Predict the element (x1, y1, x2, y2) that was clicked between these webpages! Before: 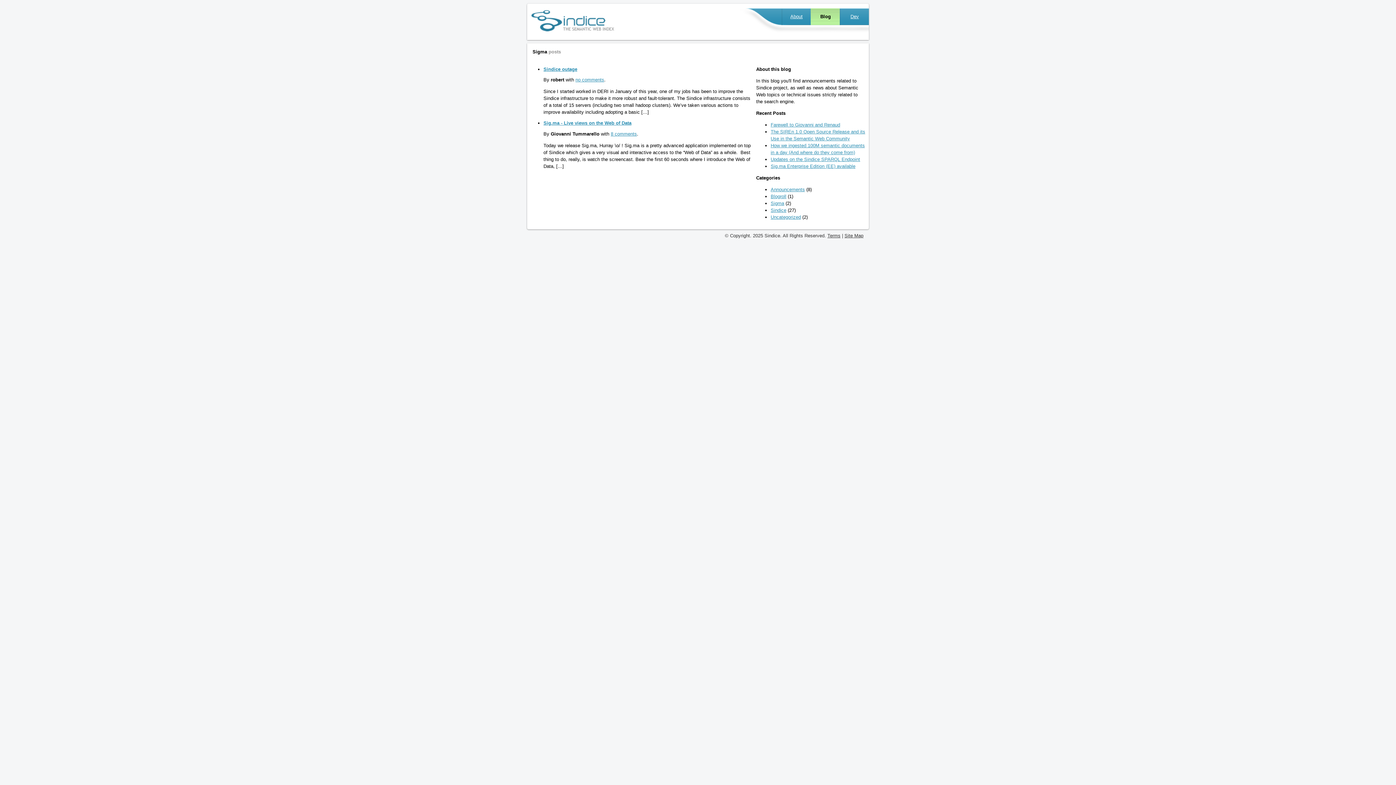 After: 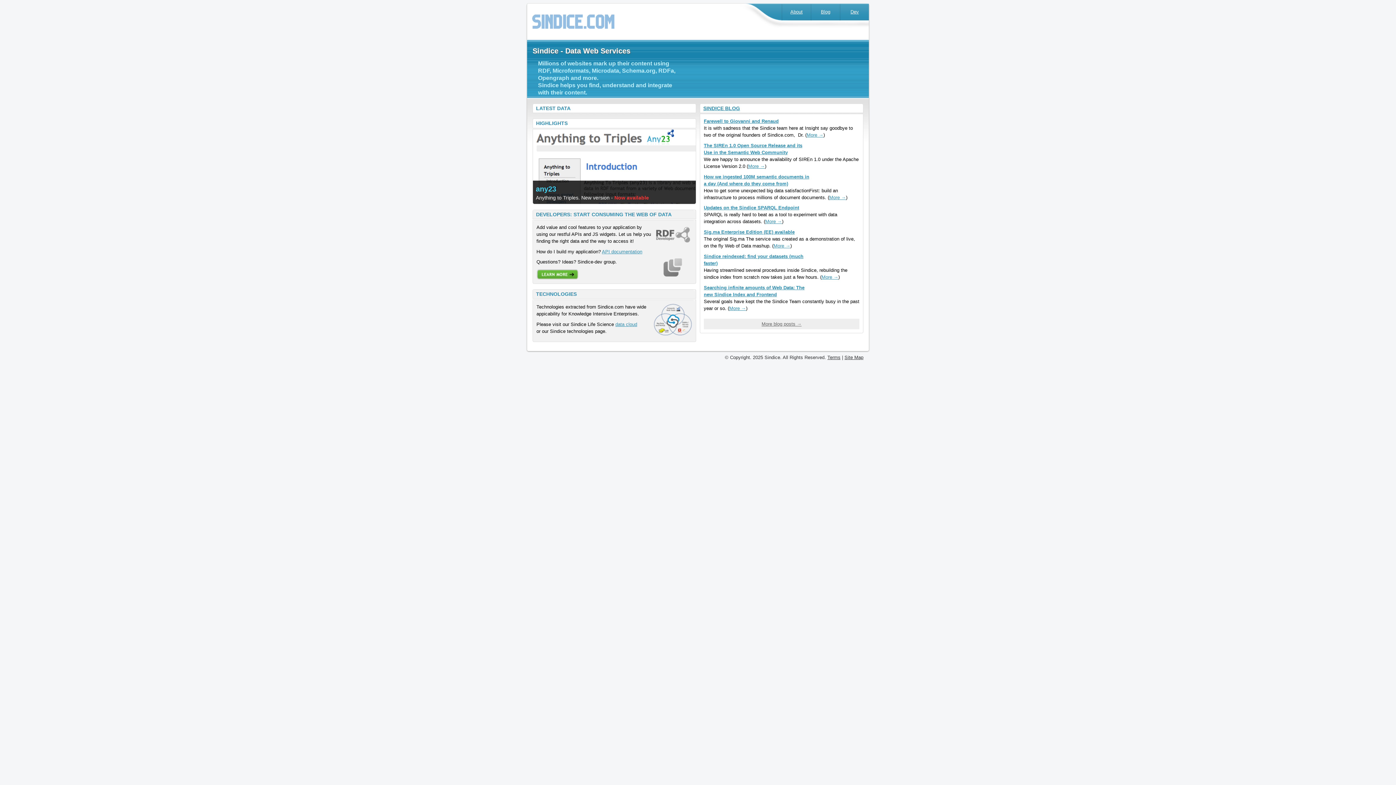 Action: bbox: (530, 31, 617, 36)